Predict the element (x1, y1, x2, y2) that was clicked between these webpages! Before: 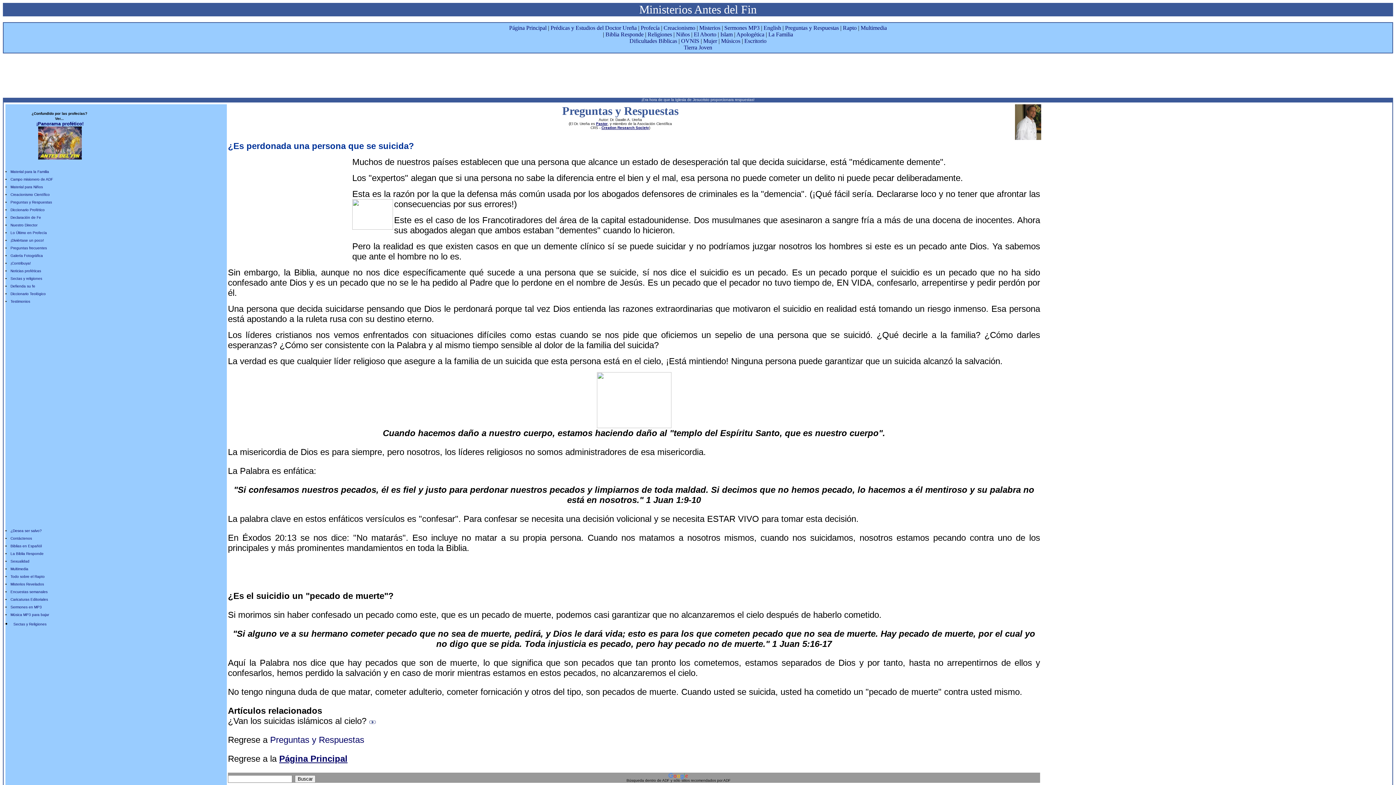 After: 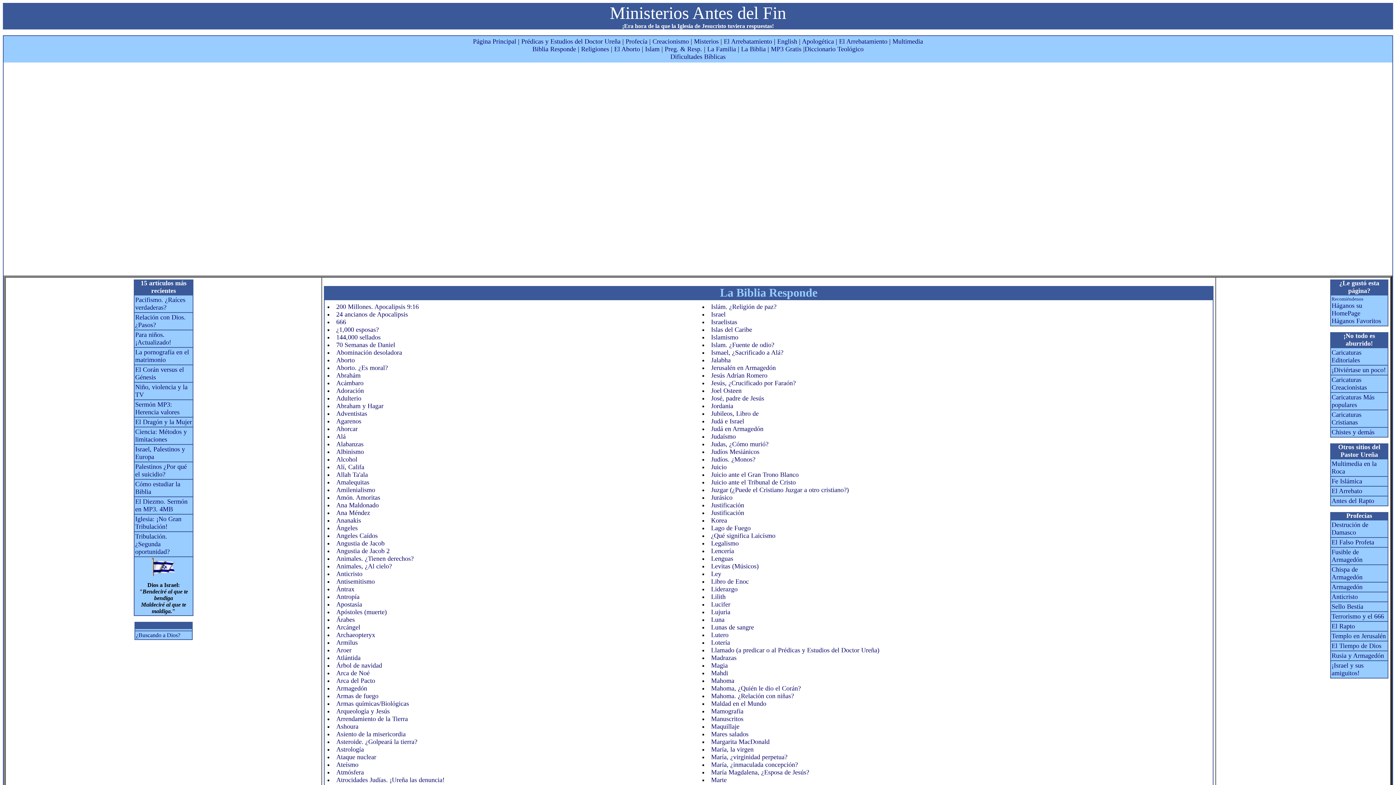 Action: label: Biblia Responde bbox: (605, 31, 643, 37)